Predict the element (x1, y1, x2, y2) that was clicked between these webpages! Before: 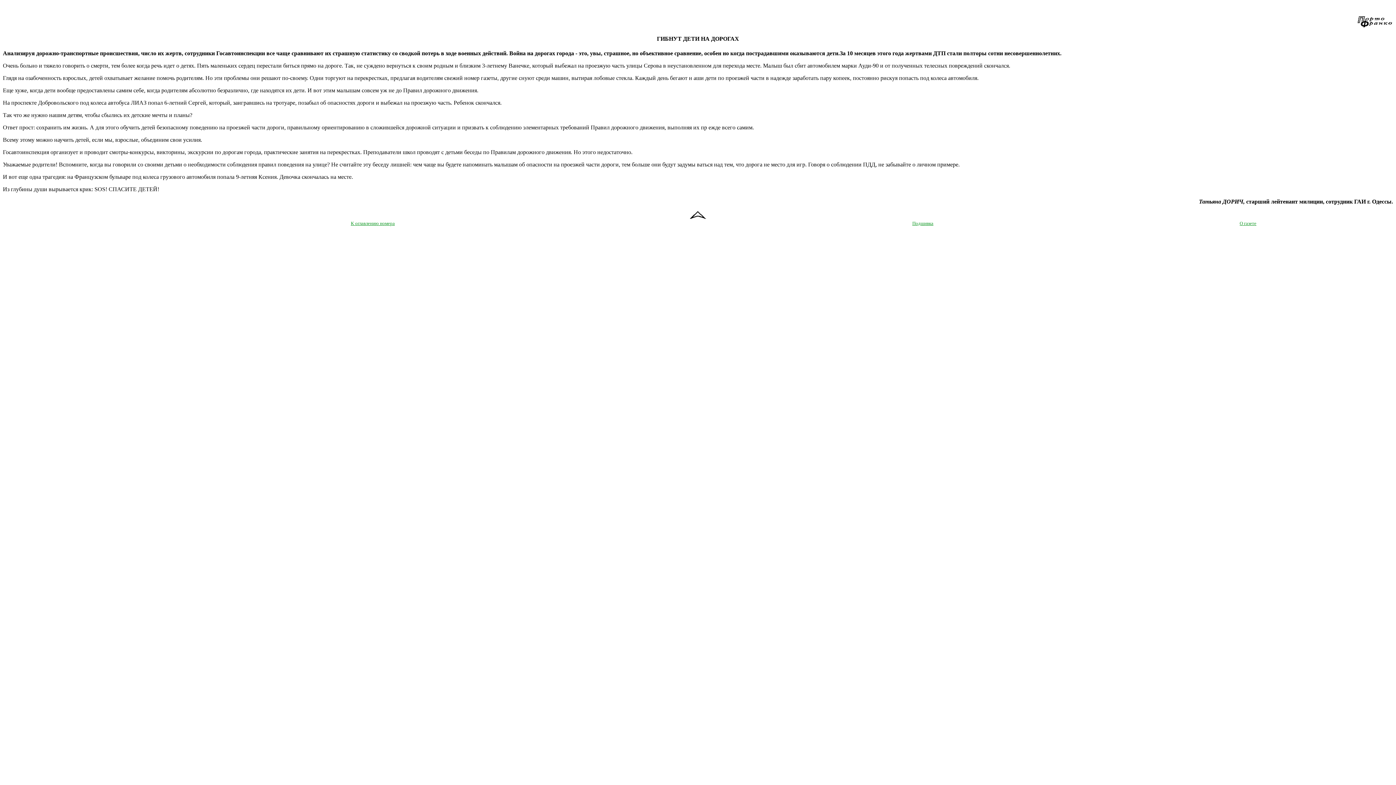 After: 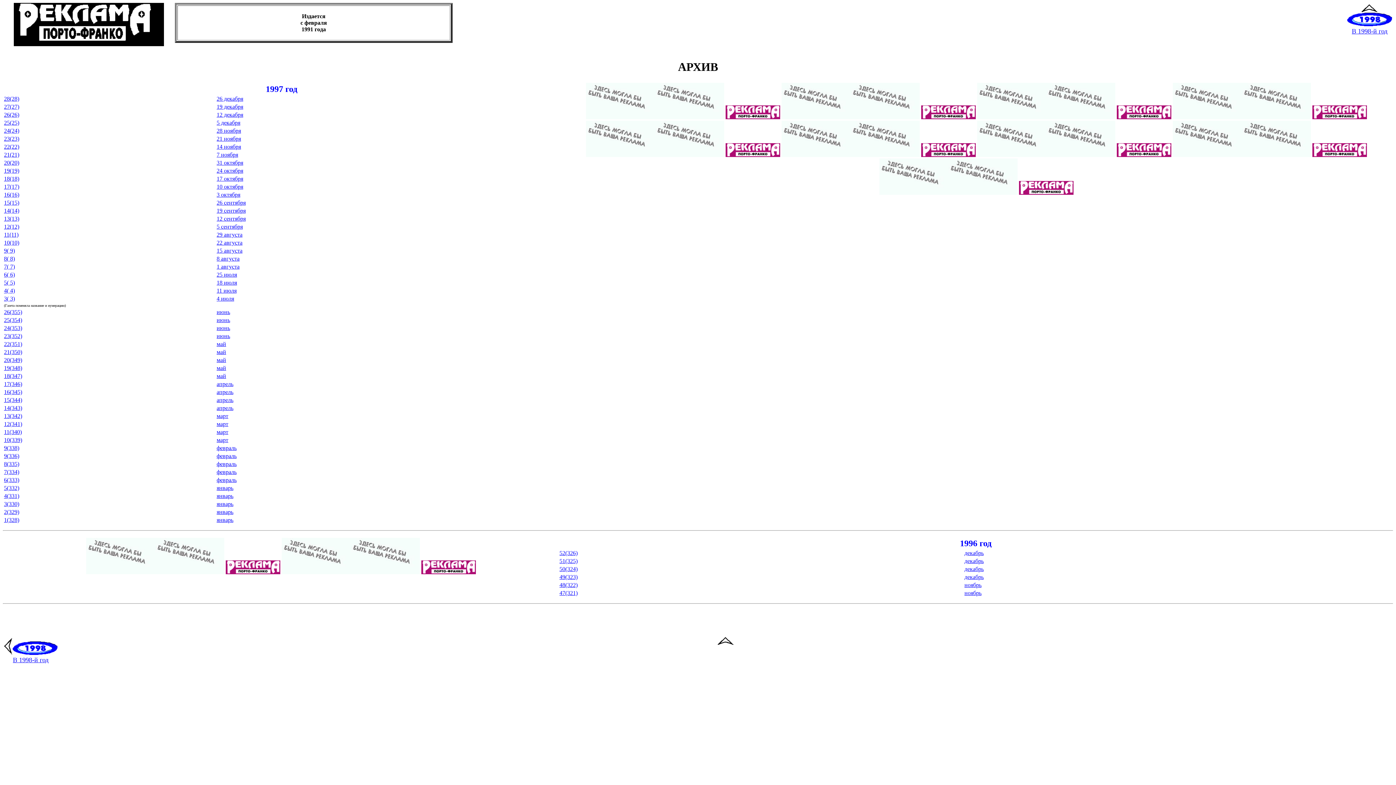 Action: label: Подшивка bbox: (912, 219, 933, 226)